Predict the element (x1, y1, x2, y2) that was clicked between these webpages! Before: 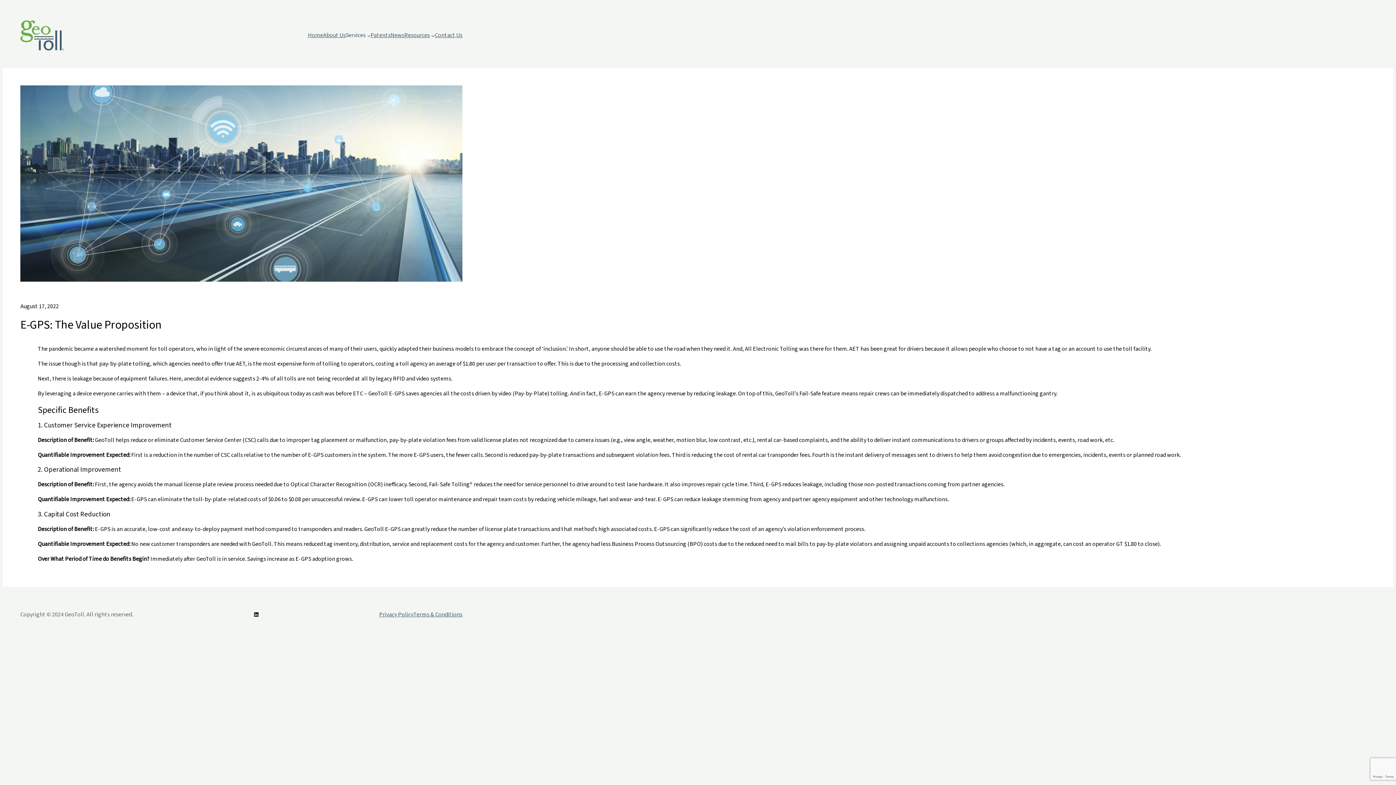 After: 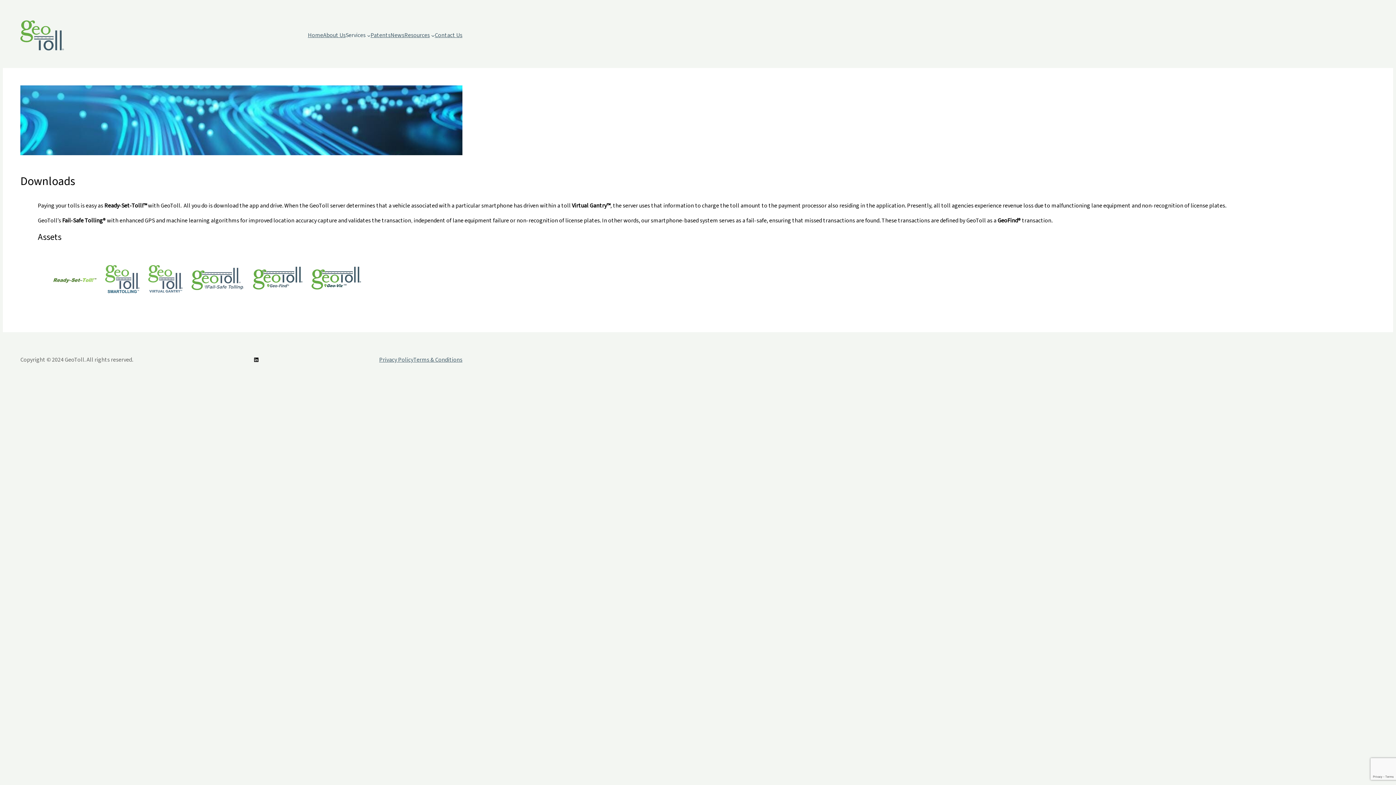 Action: bbox: (404, 30, 429, 40) label: Resources